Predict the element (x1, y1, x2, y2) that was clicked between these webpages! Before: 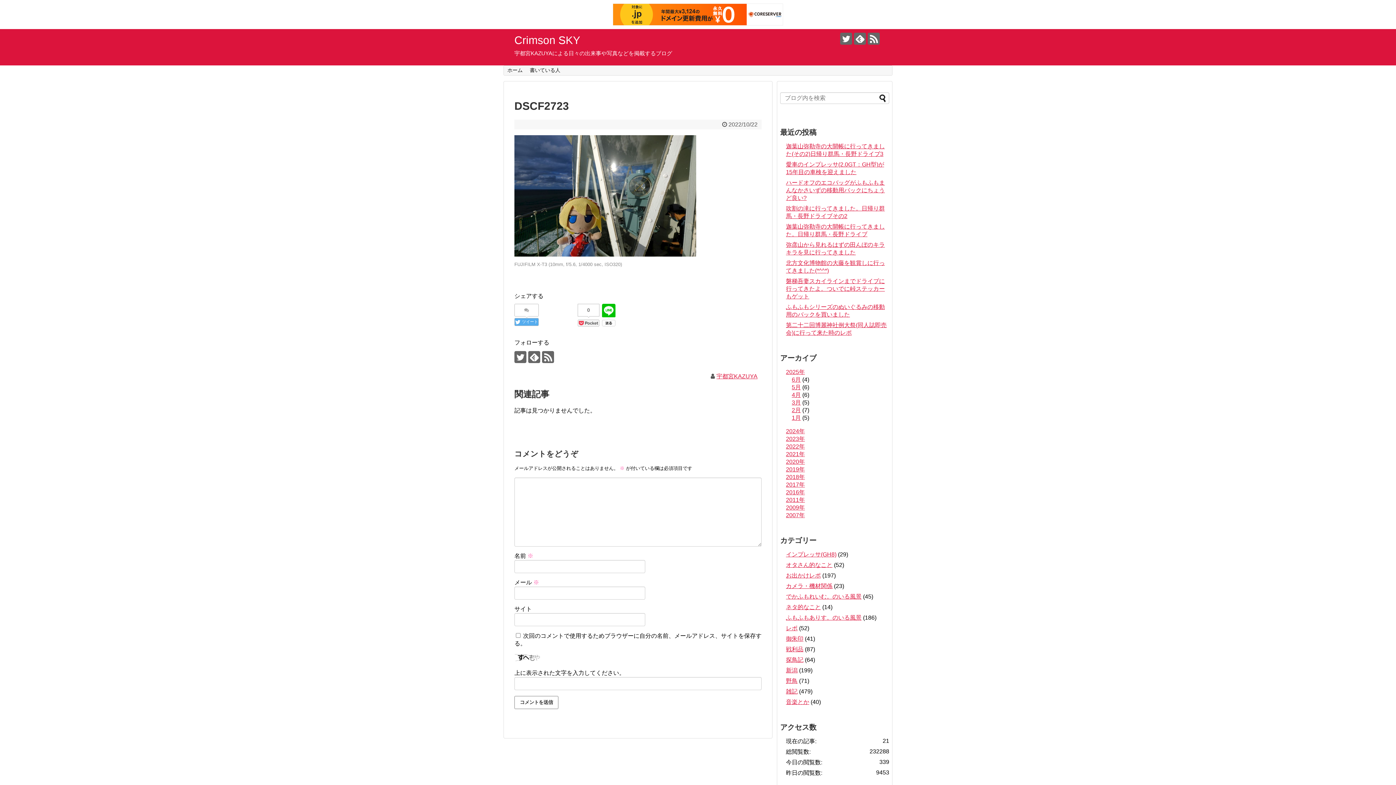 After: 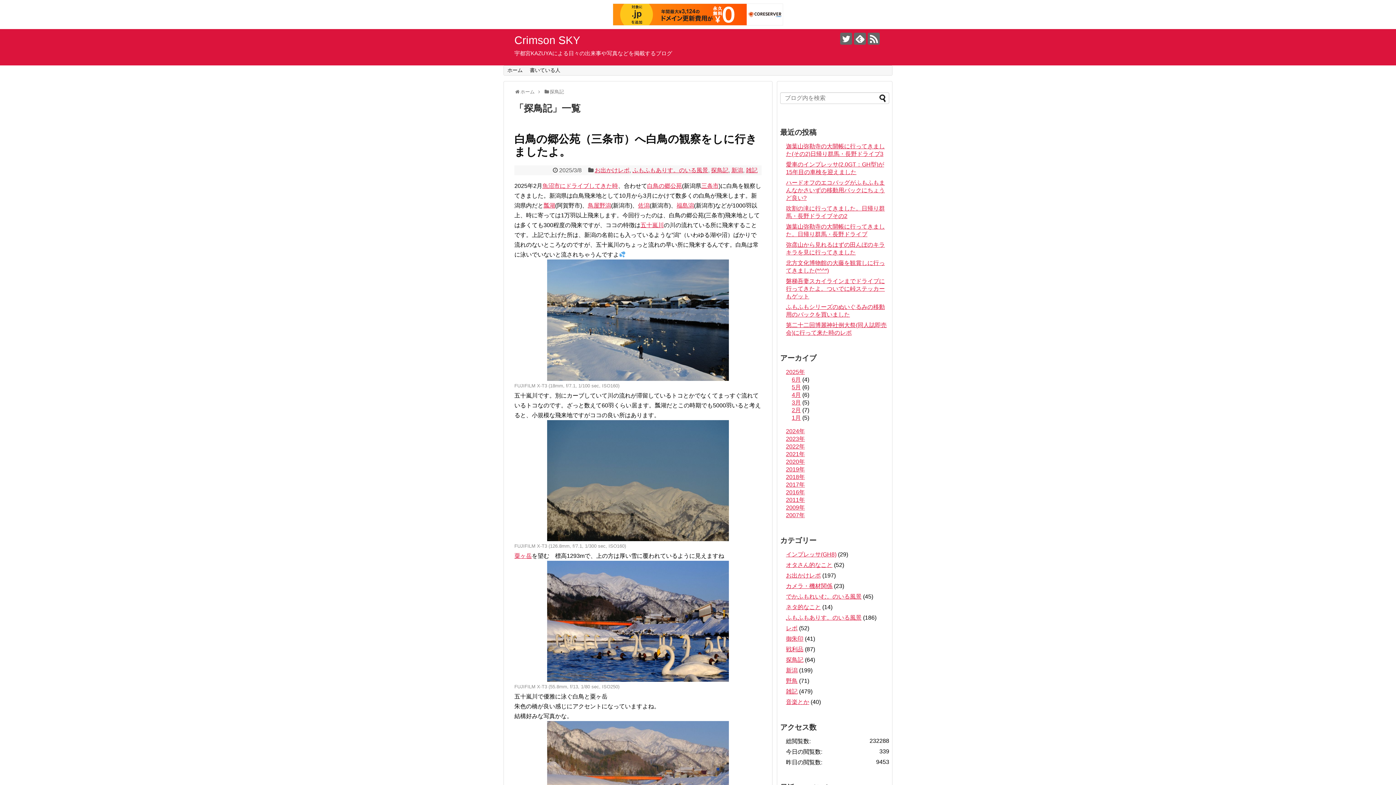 Action: bbox: (786, 657, 803, 663) label: 探鳥記